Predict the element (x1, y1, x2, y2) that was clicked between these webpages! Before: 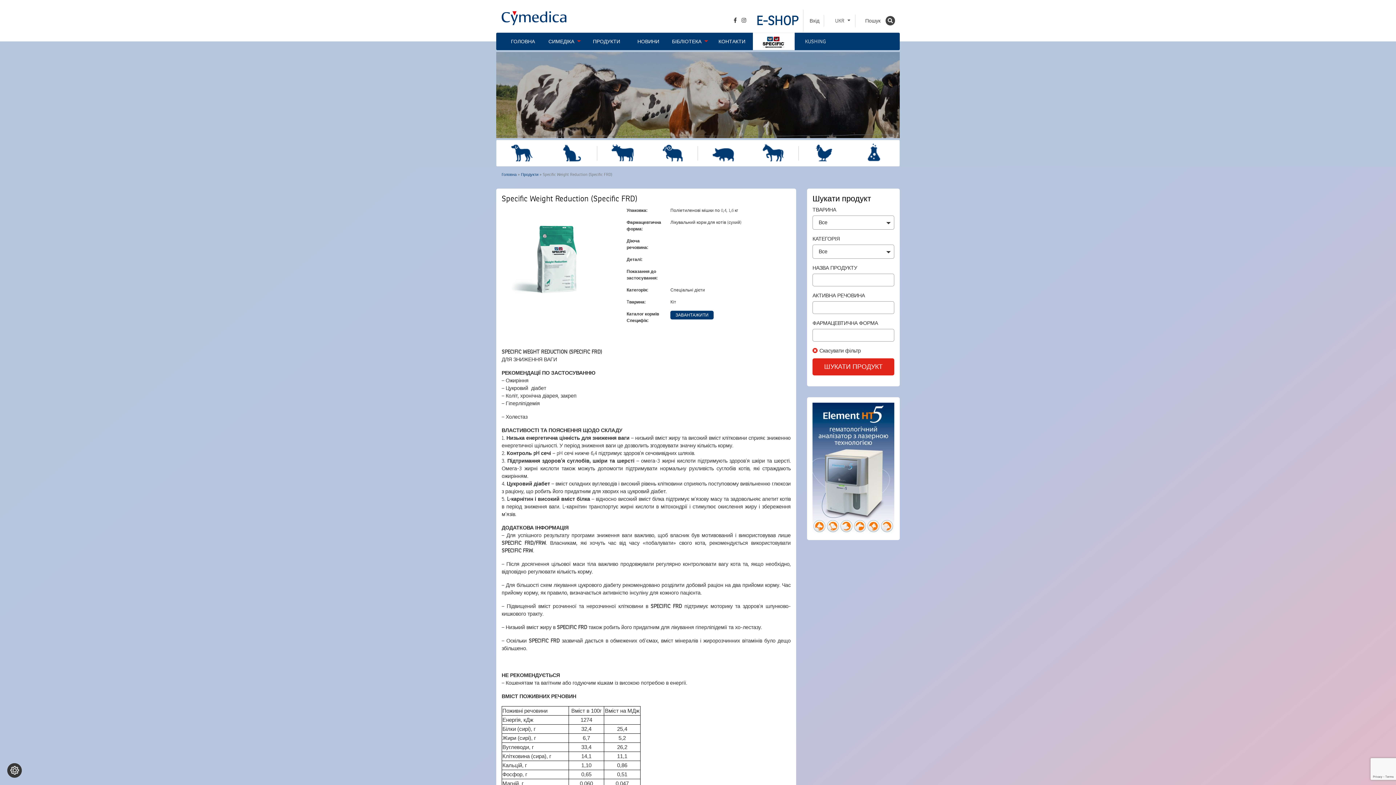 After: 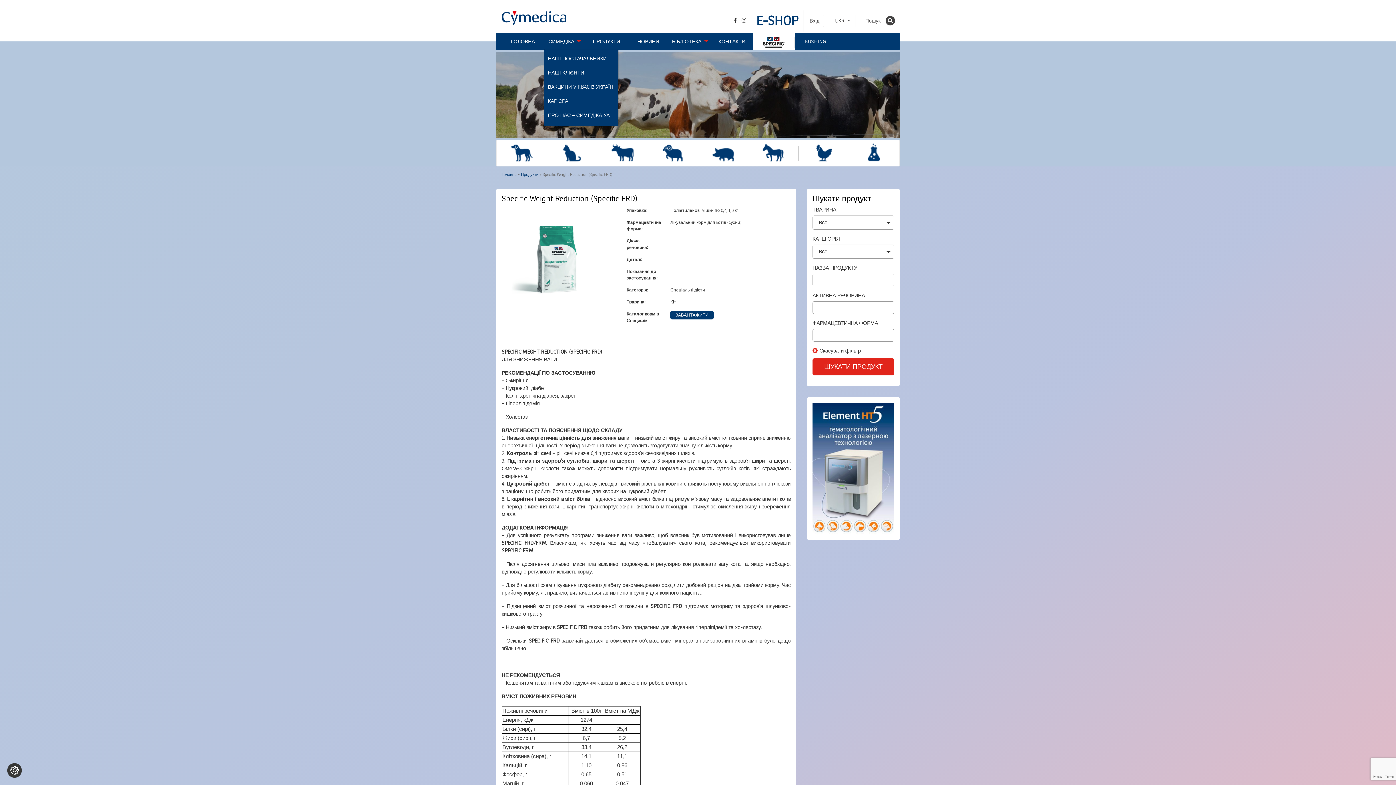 Action: bbox: (548, 37, 581, 45) label: СИМЕДІКА 